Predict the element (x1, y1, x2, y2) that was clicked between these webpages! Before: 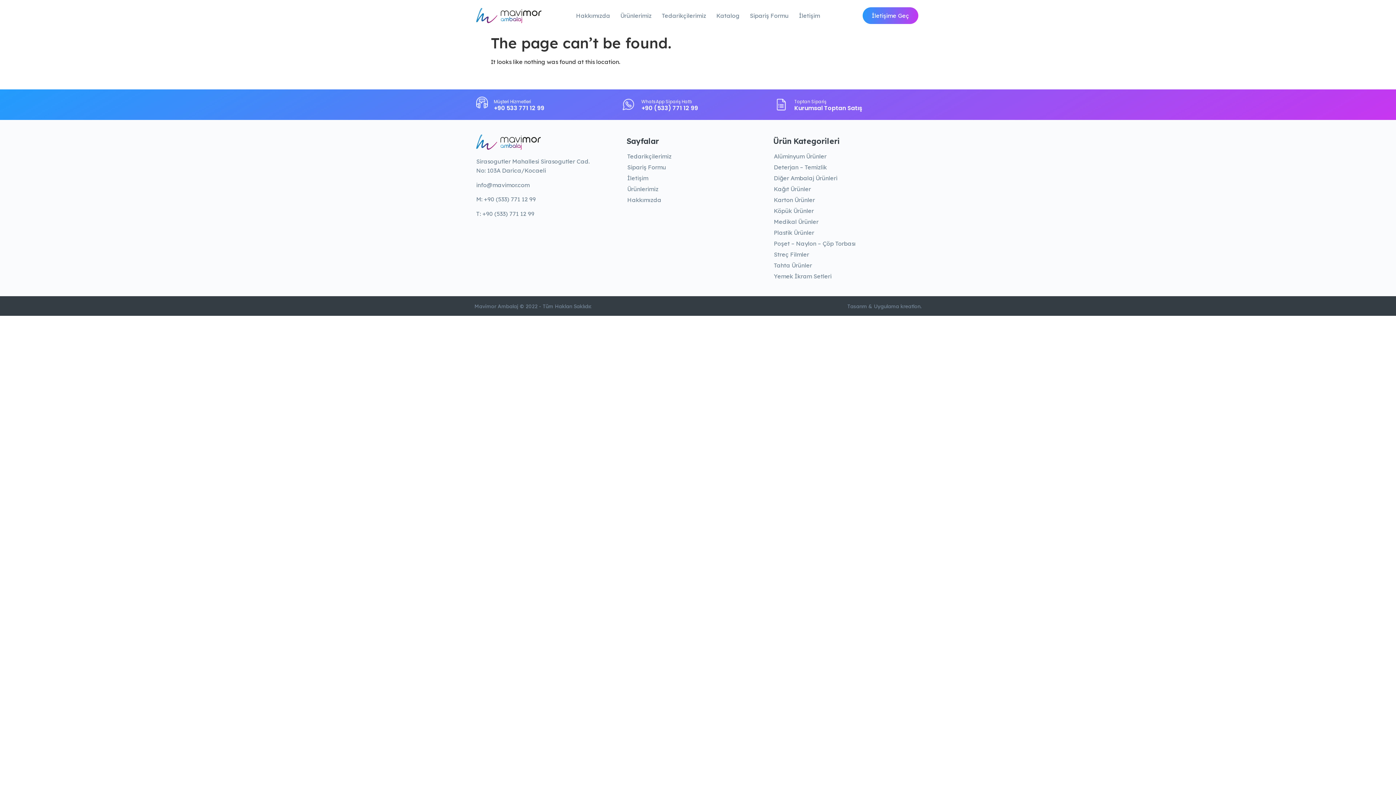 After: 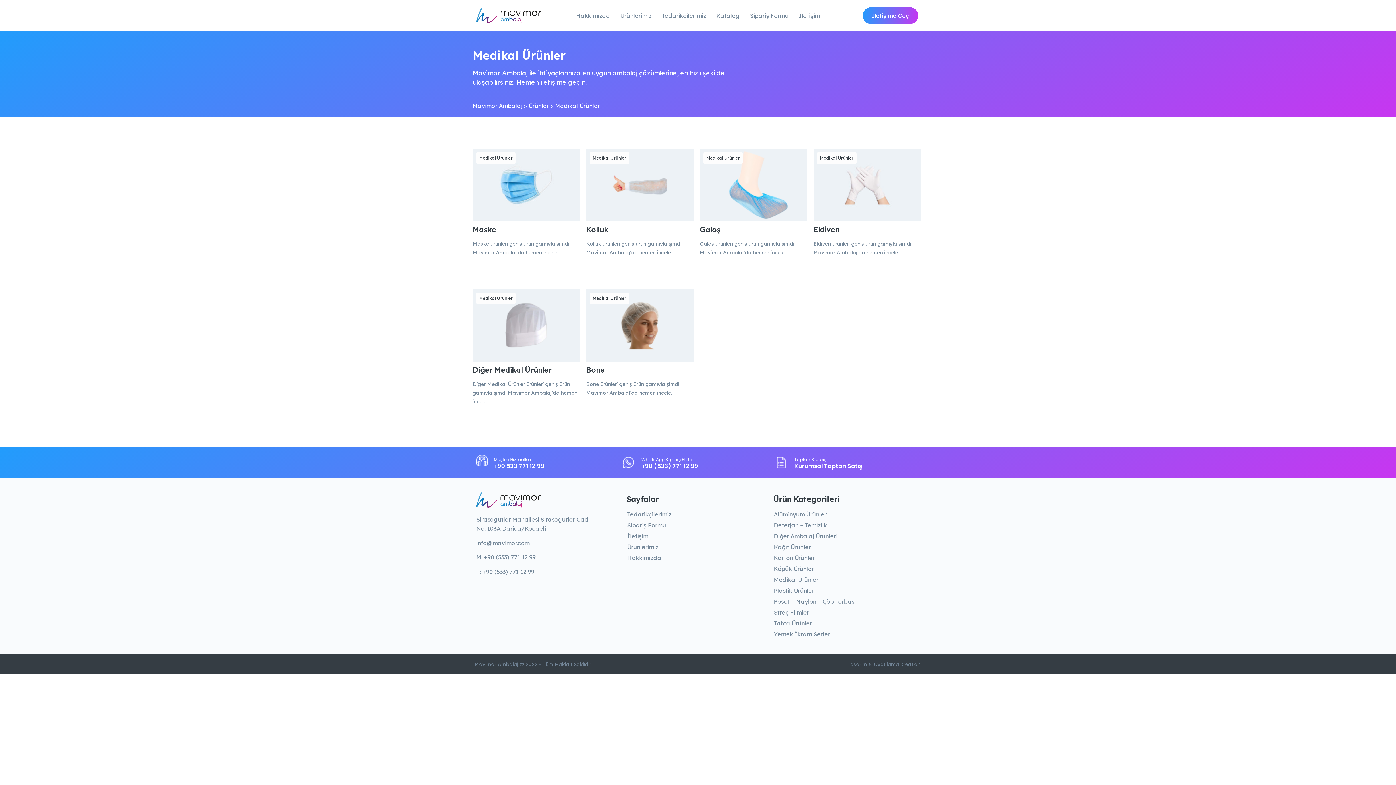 Action: label: Medikal Ürünler bbox: (774, 218, 818, 225)